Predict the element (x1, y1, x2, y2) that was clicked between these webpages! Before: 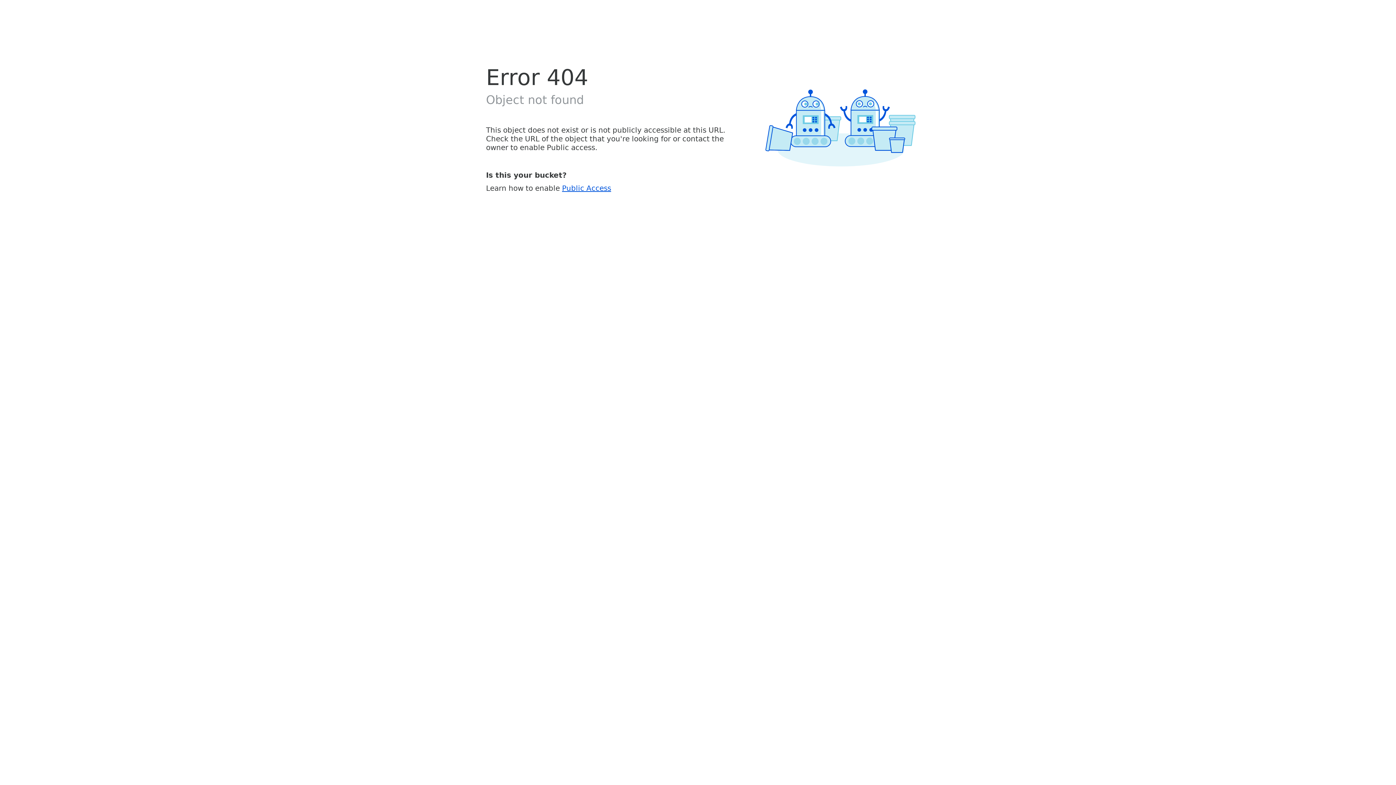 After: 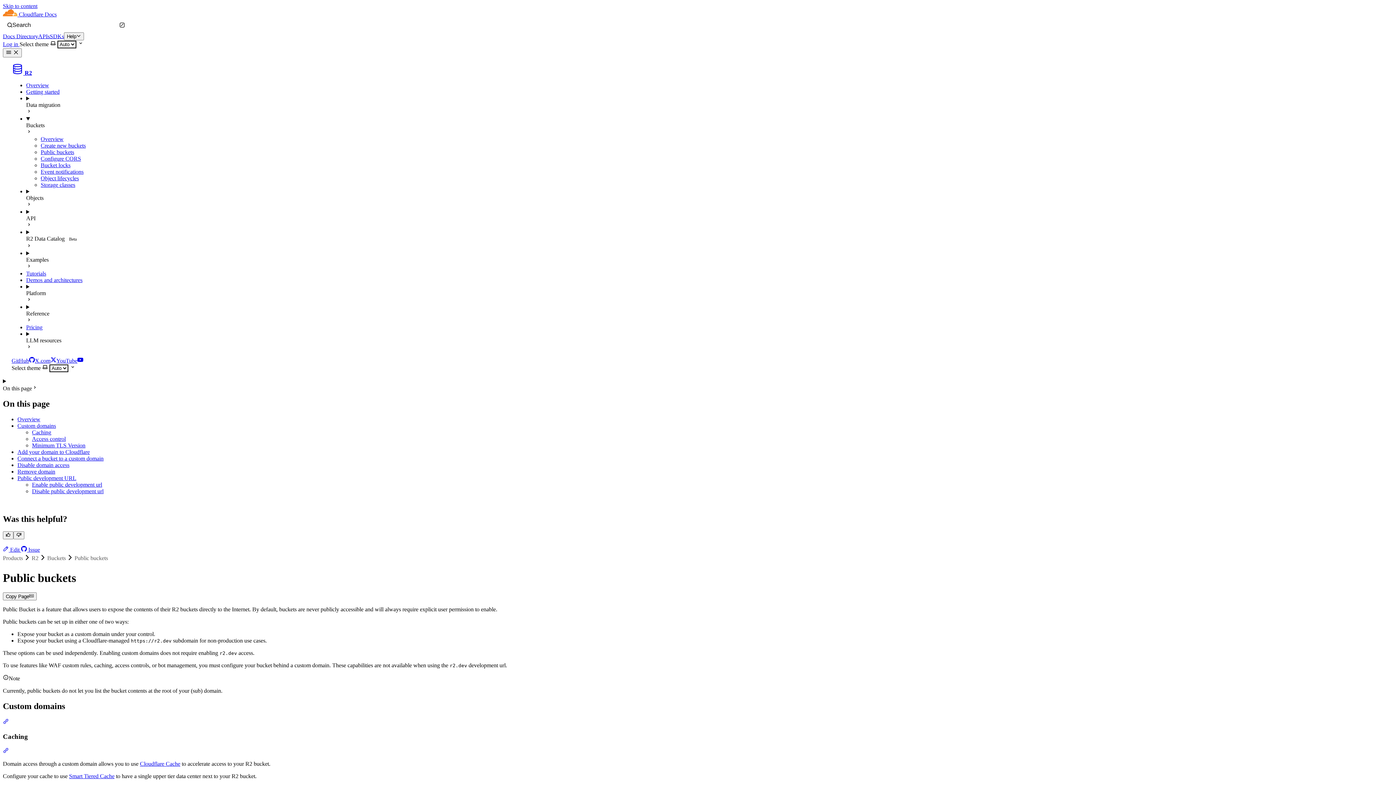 Action: label: Public Access bbox: (562, 183, 611, 192)